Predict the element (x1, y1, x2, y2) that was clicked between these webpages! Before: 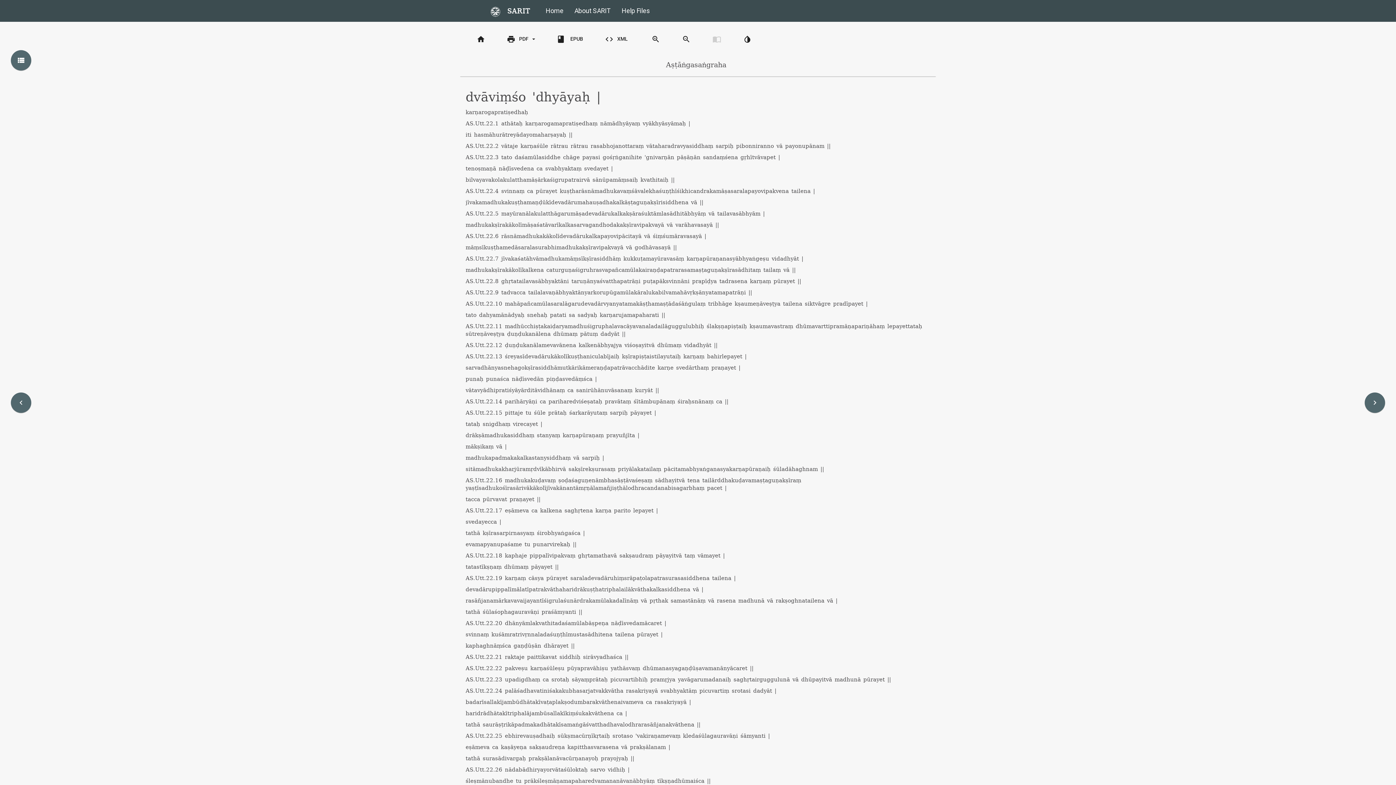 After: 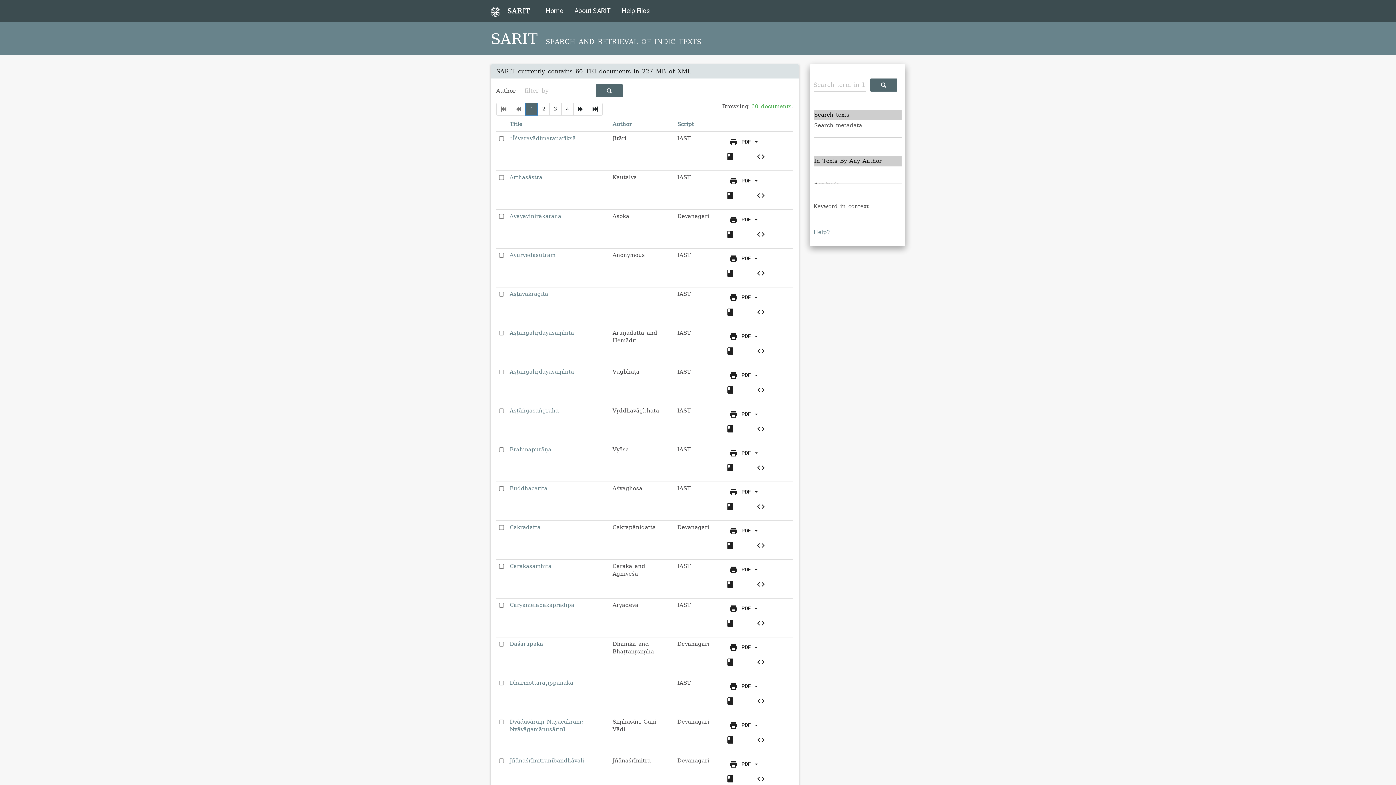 Action: label:  SARIT bbox: (485, 0, 540, 21)